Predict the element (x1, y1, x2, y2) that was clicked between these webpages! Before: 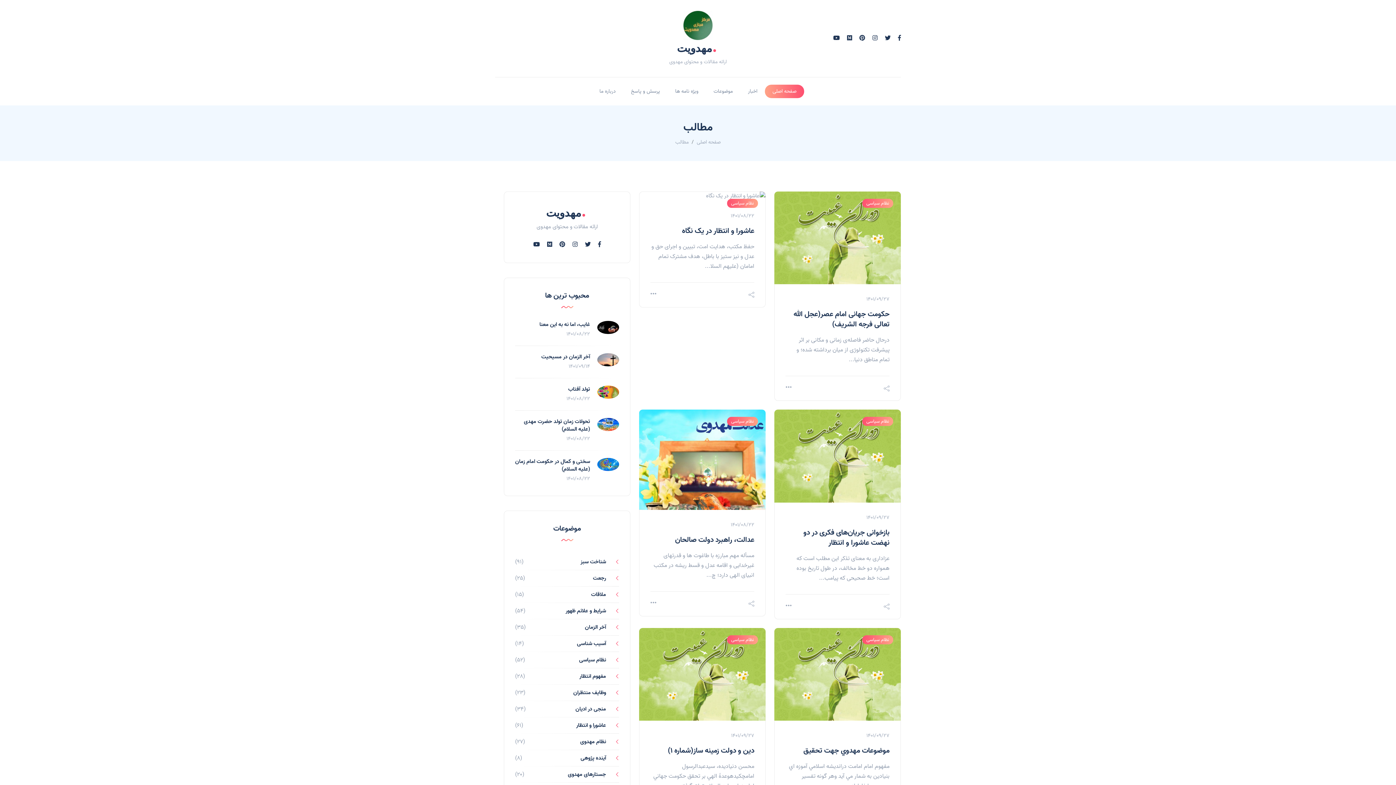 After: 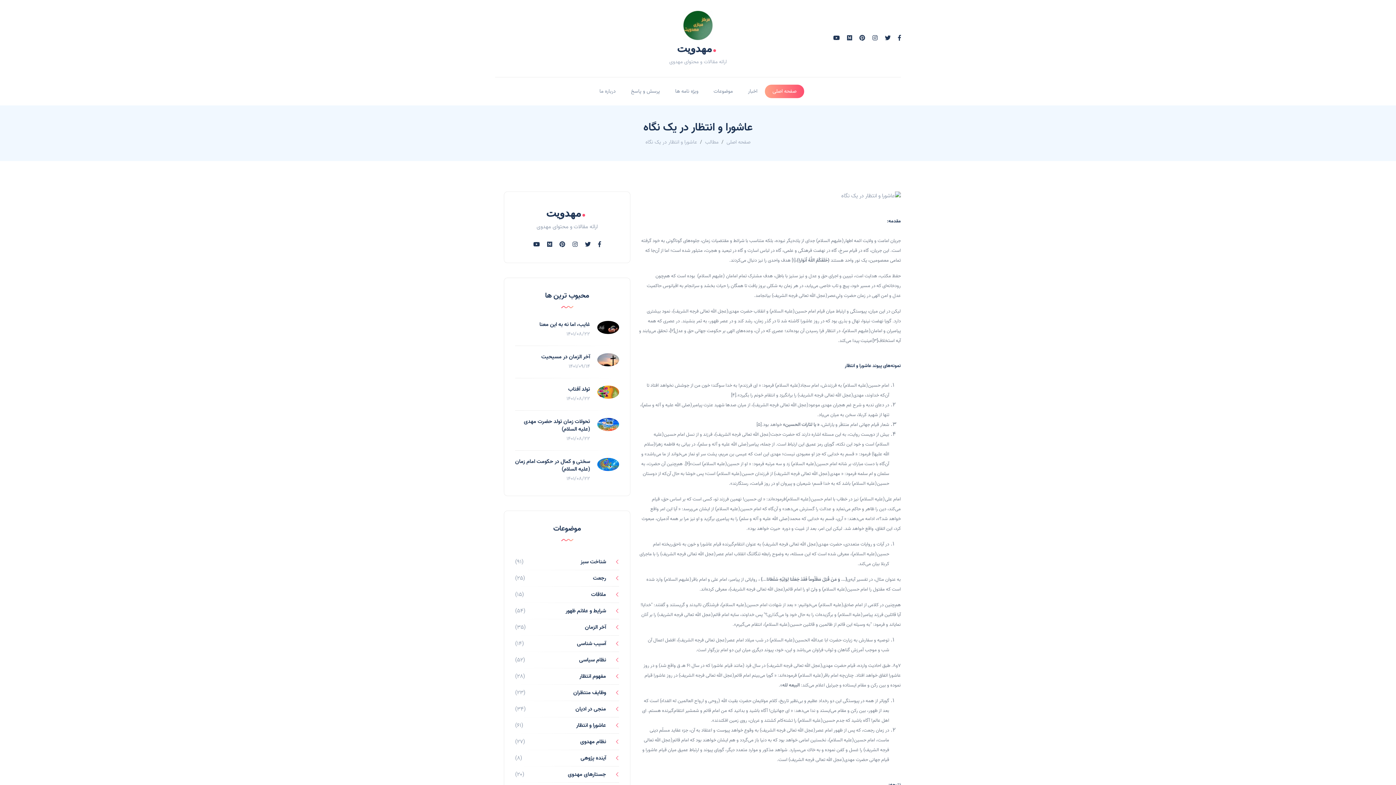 Action: label: عاشورا و انتظار در یک نگاه bbox: (682, 225, 754, 236)